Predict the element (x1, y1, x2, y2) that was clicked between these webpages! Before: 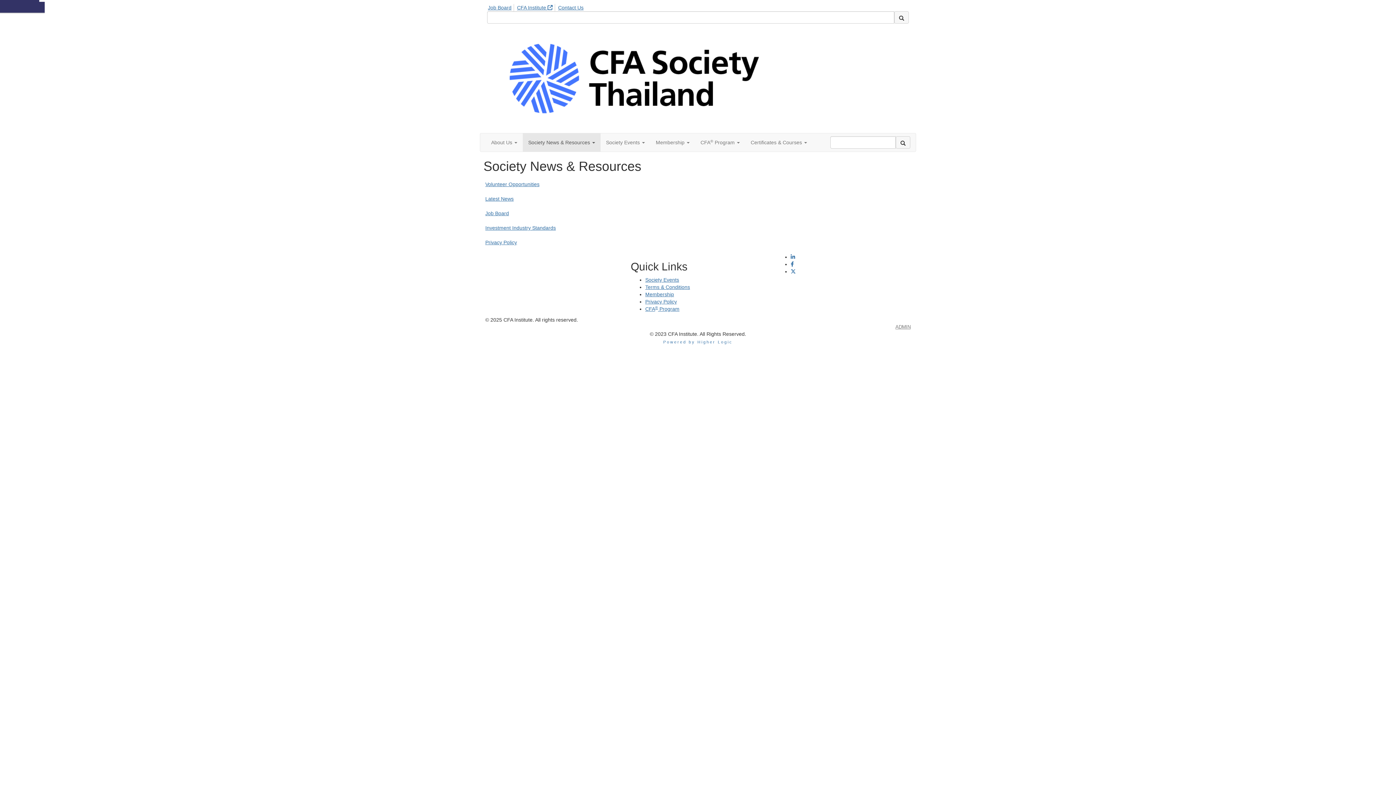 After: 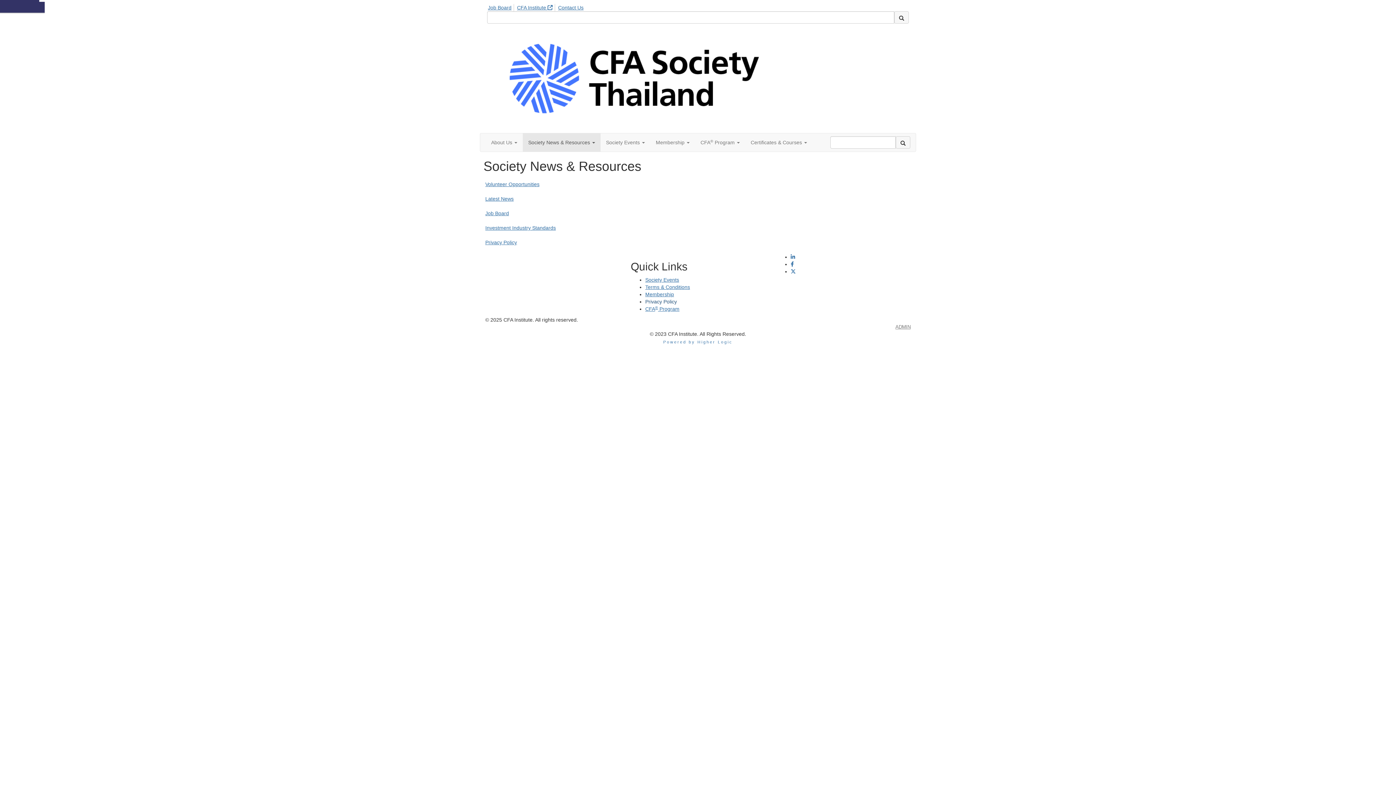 Action: bbox: (645, 298, 677, 304) label: Privacy Policy